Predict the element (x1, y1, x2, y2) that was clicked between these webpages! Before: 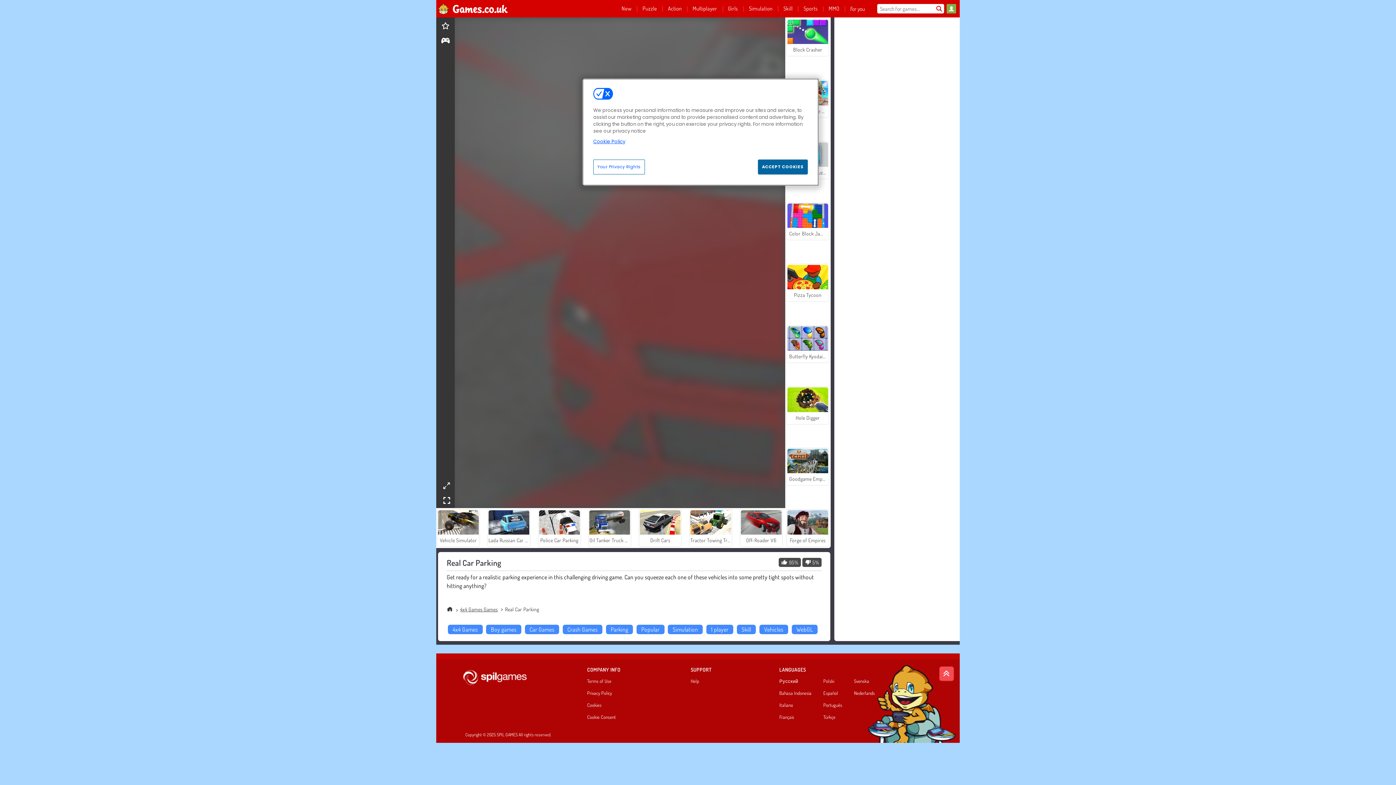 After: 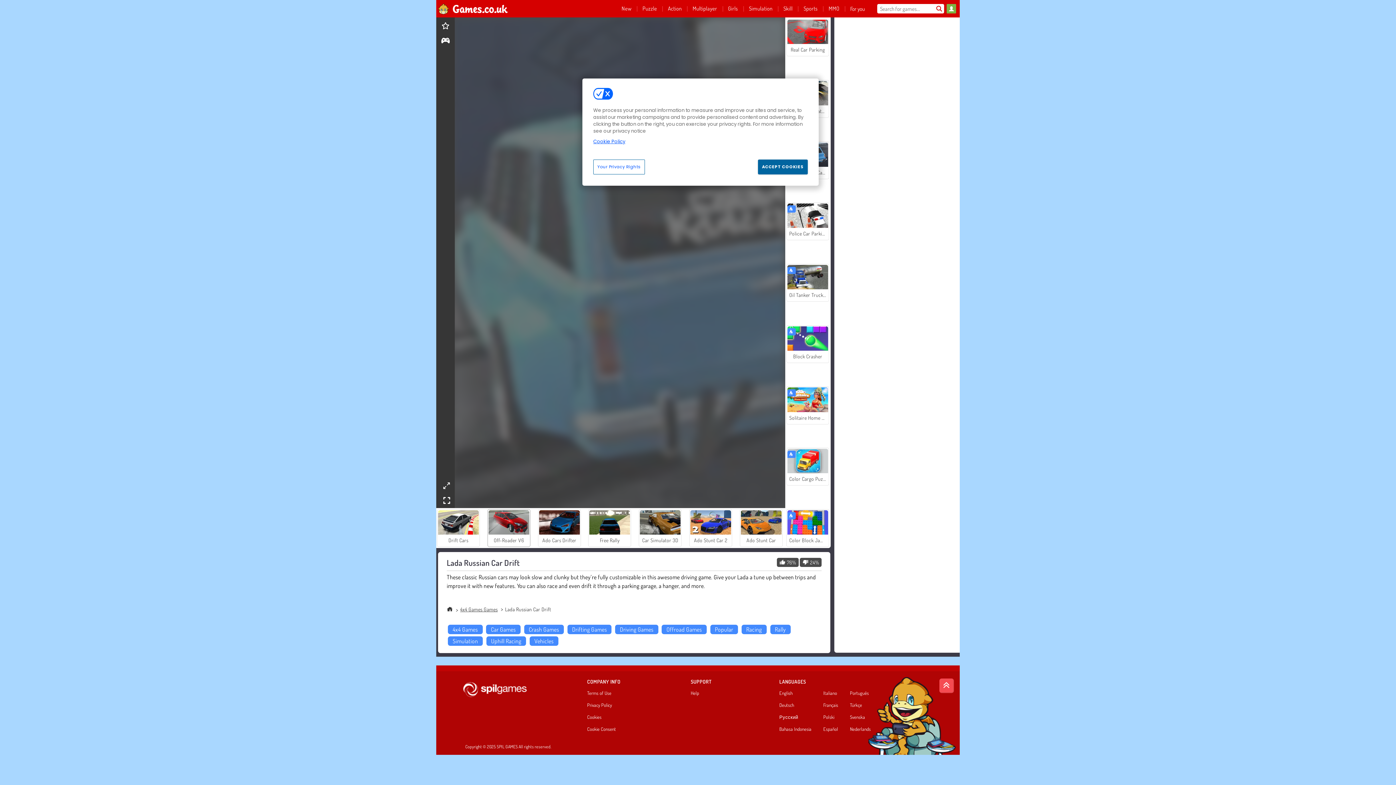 Action: bbox: (487, 509, 530, 547) label: Lada Russian Car Drift